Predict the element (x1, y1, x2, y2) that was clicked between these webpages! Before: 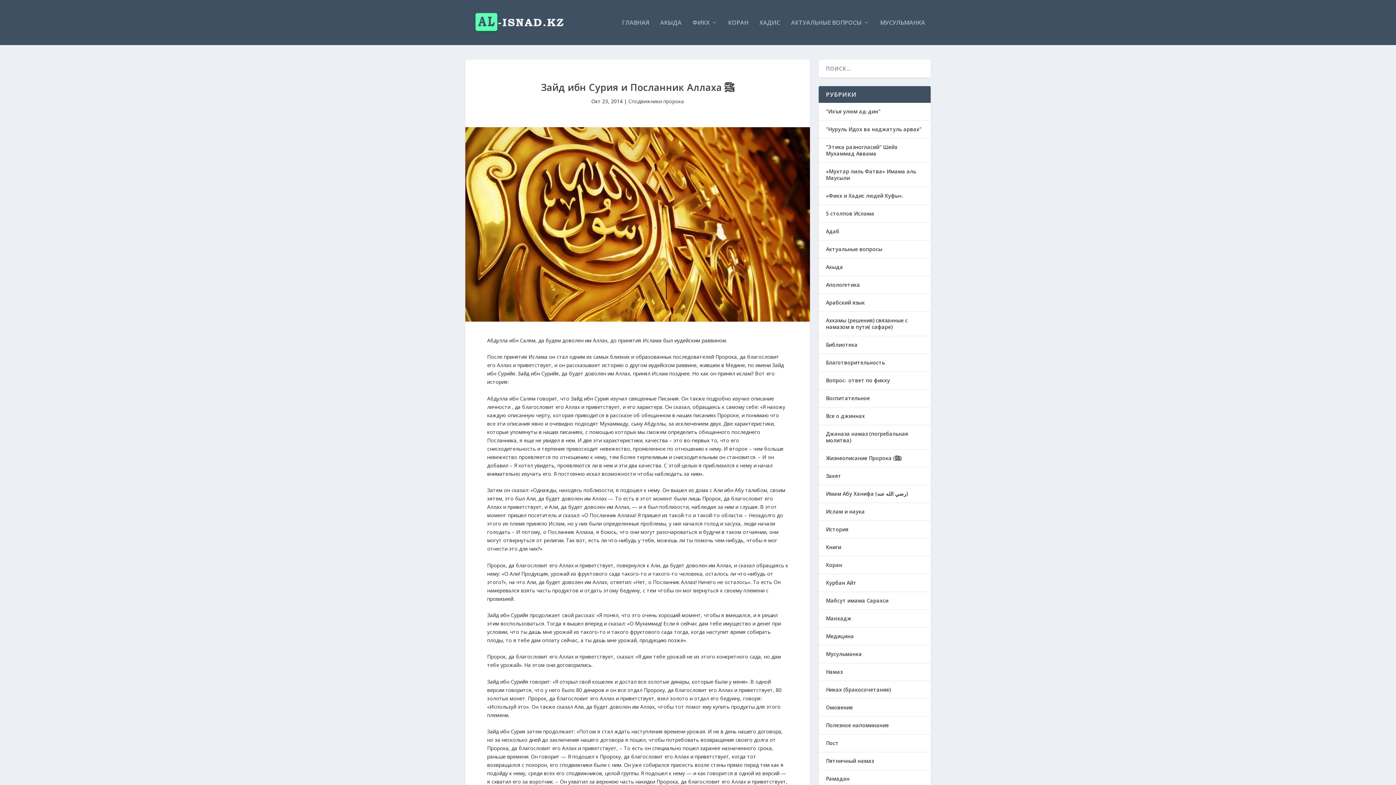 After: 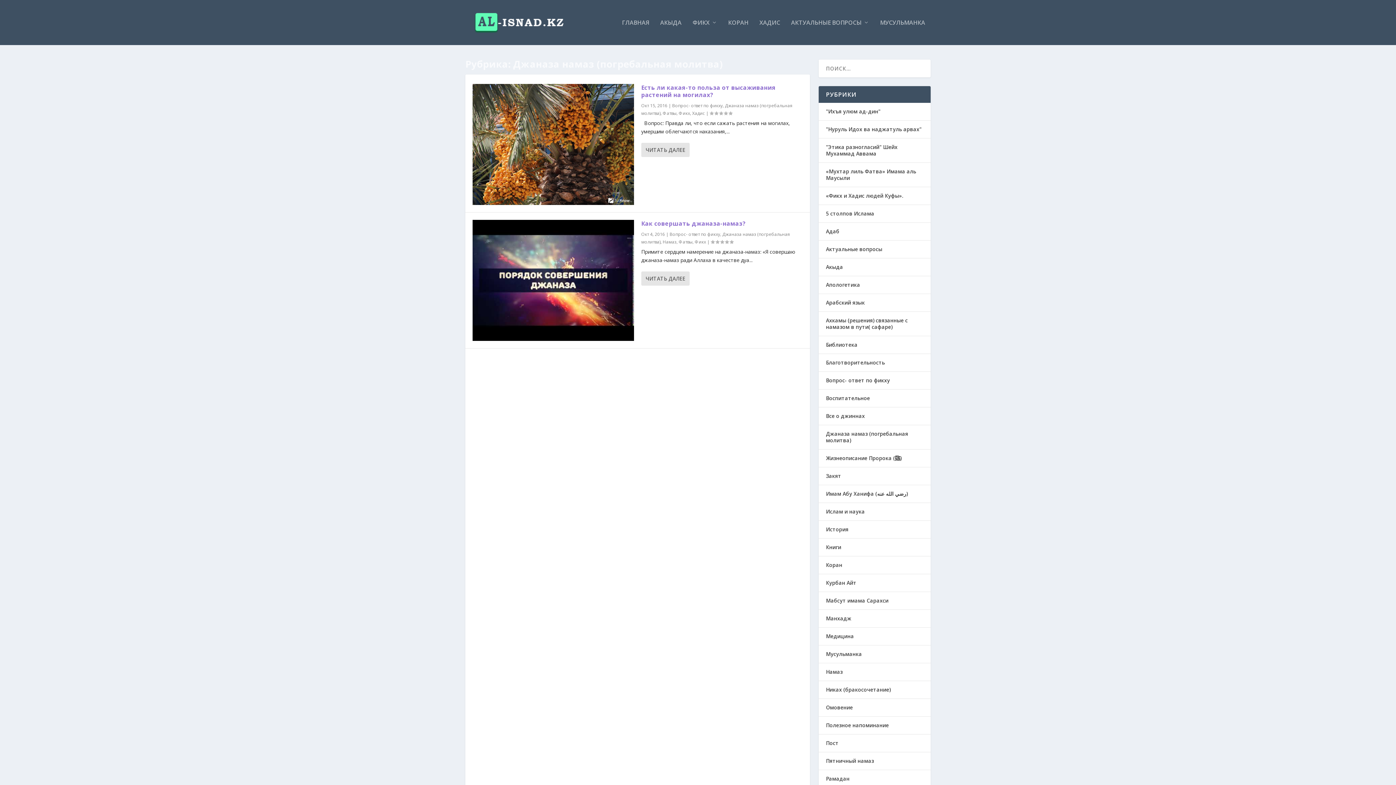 Action: bbox: (826, 430, 908, 444) label: Джаназа намаз (погребальная молитва)